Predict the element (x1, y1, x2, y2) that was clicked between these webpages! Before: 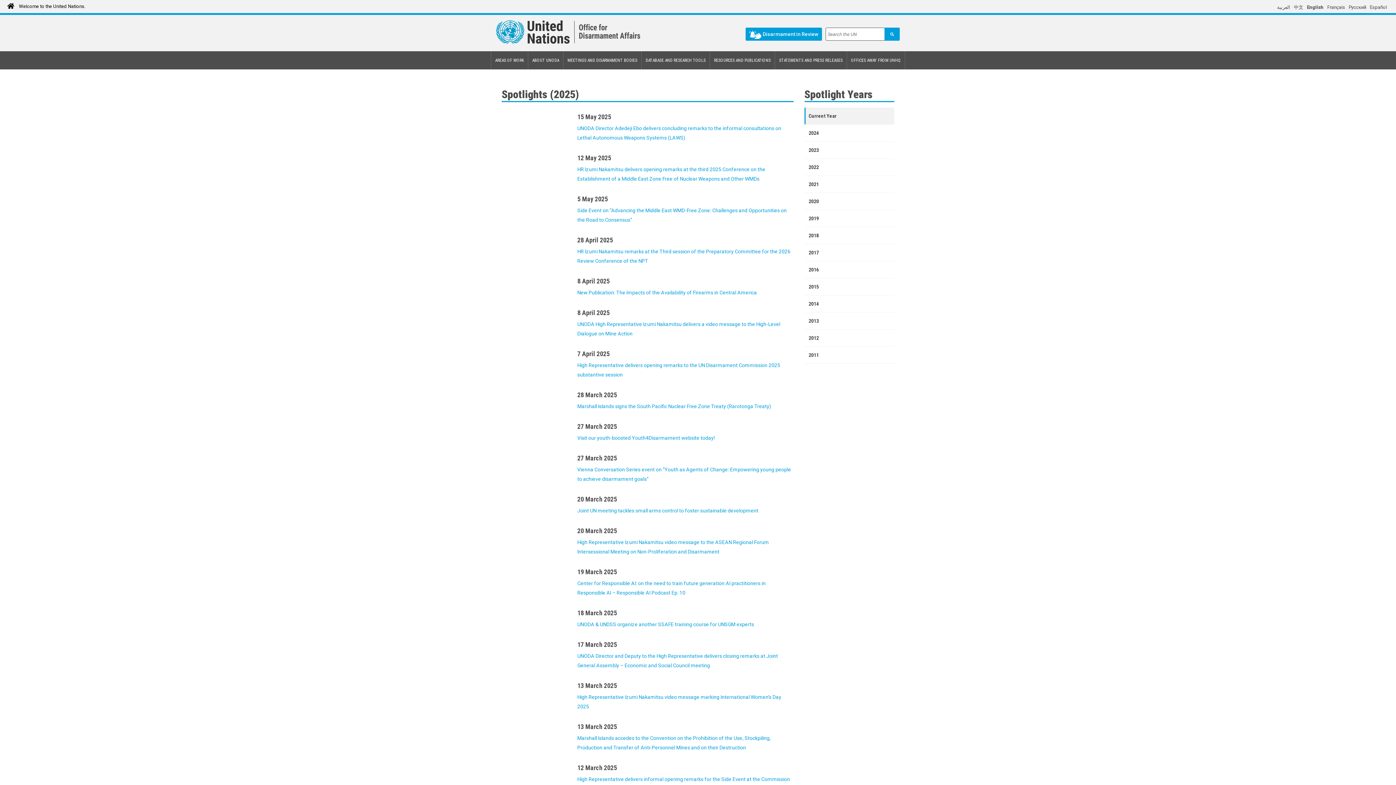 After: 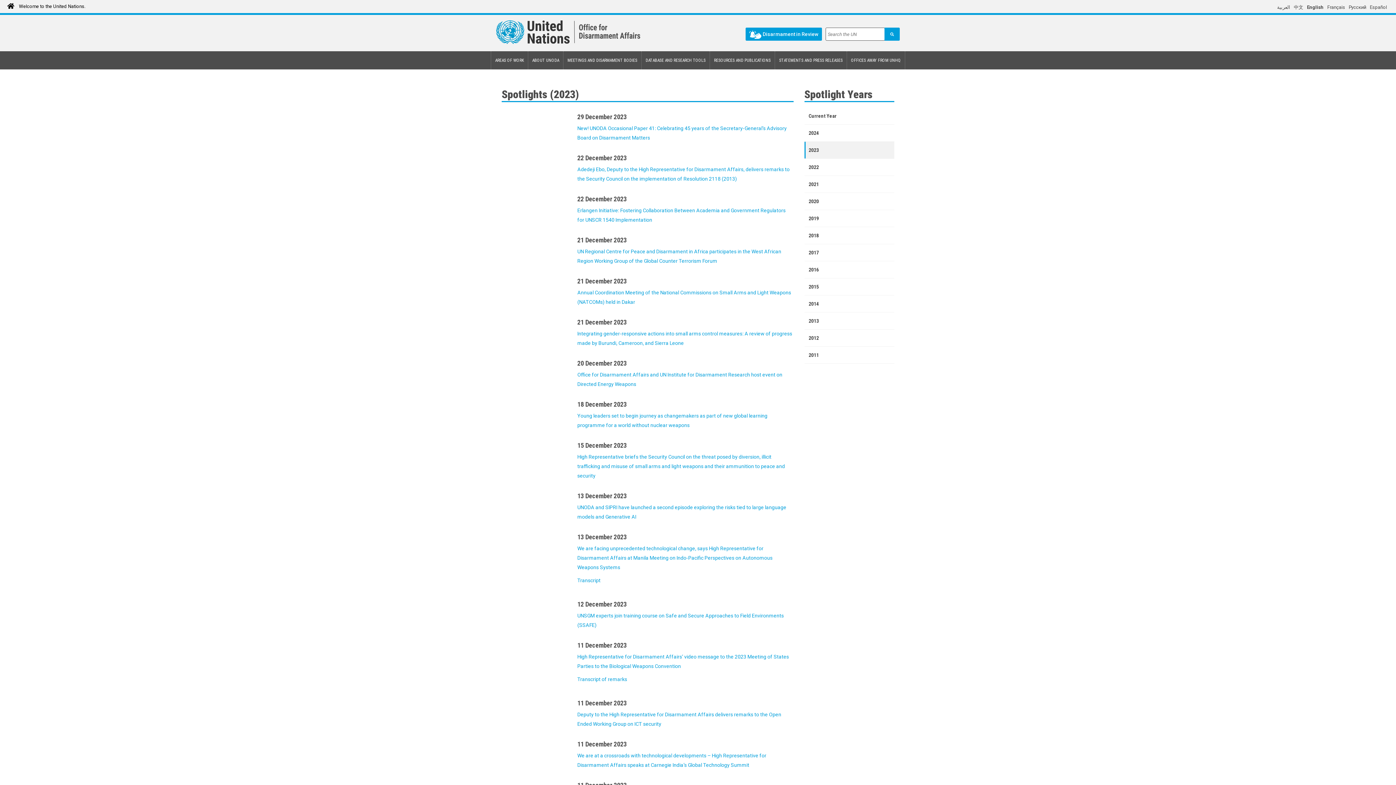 Action: bbox: (808, 145, 890, 154) label: 2023